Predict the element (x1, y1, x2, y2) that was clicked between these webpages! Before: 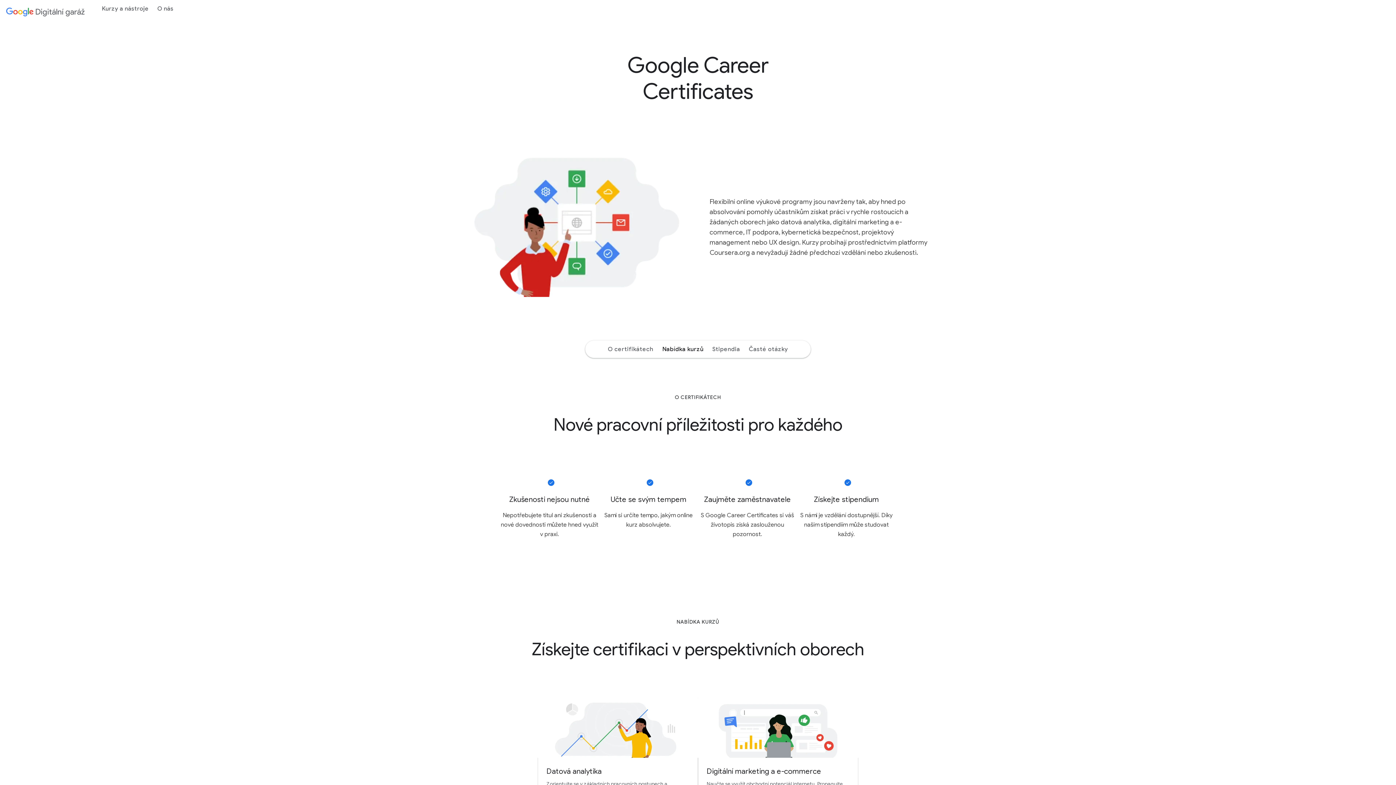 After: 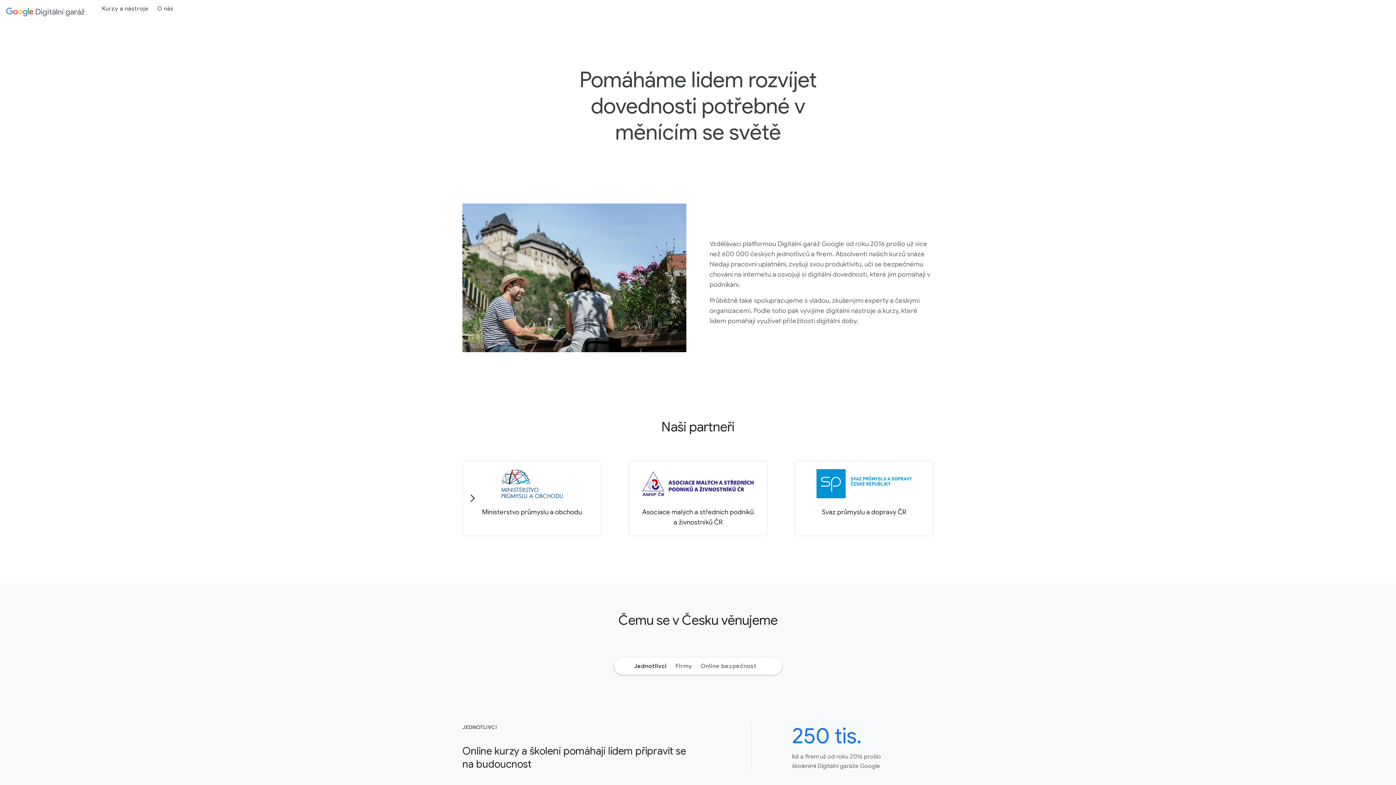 Action: label: O nás bbox: (153, 0, 177, 17)